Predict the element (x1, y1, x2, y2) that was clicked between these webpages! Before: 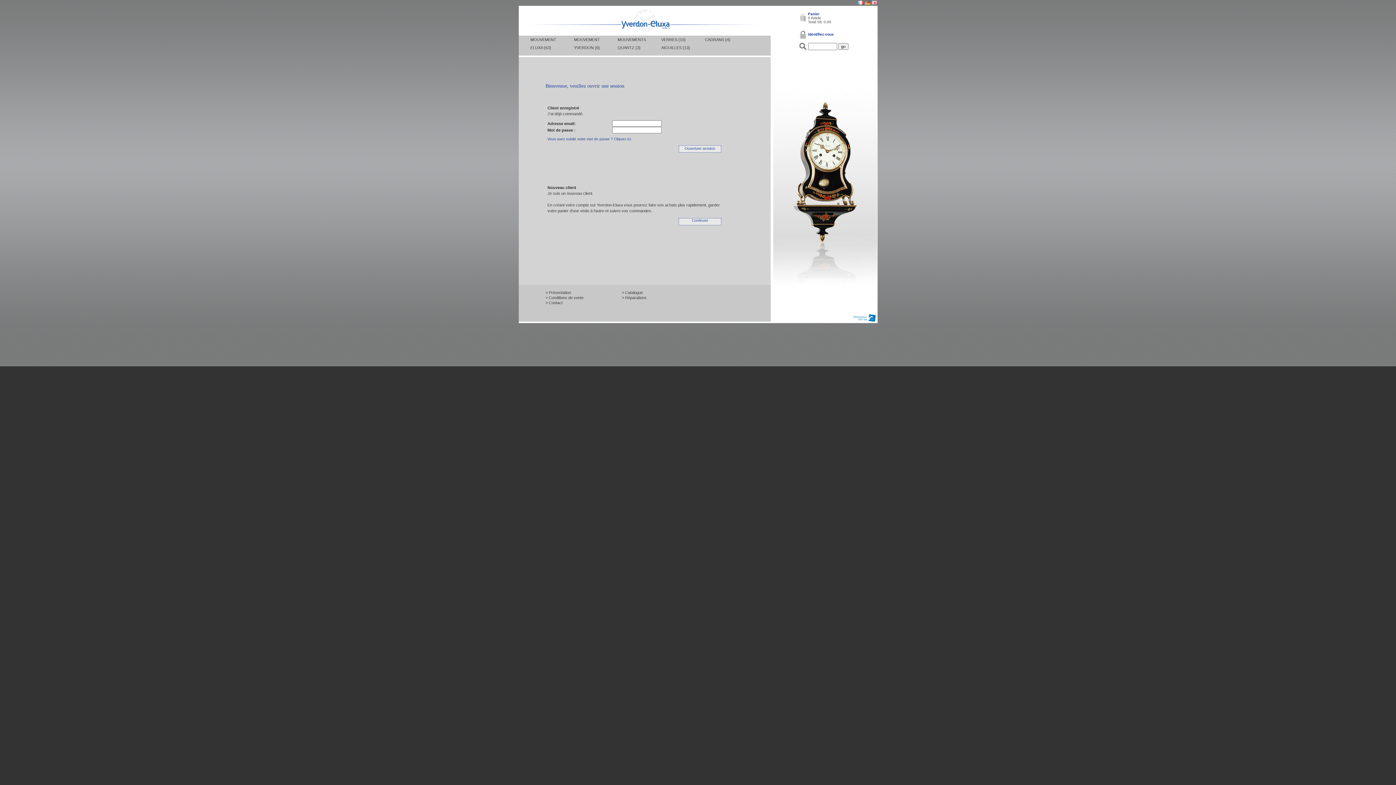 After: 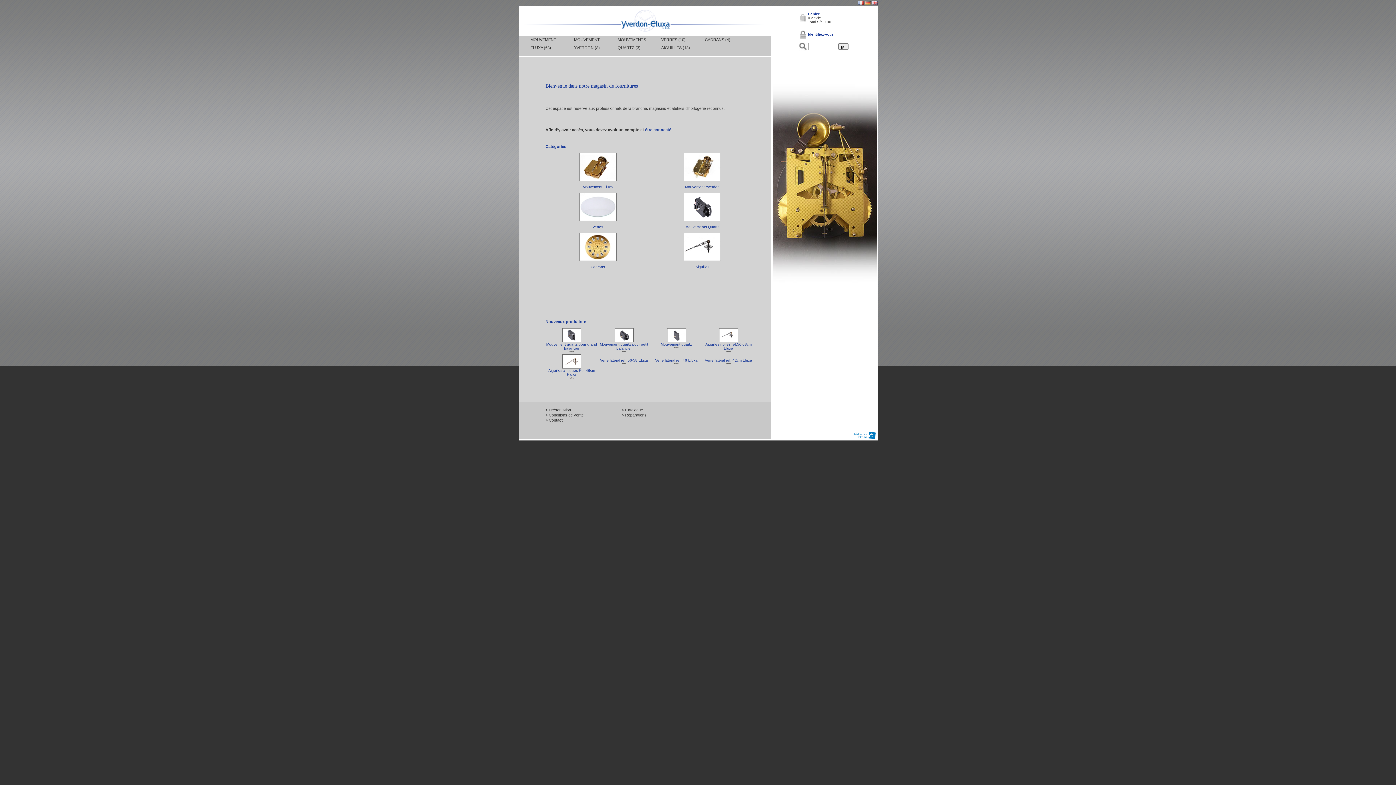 Action: bbox: (518, 30, 770, 36)